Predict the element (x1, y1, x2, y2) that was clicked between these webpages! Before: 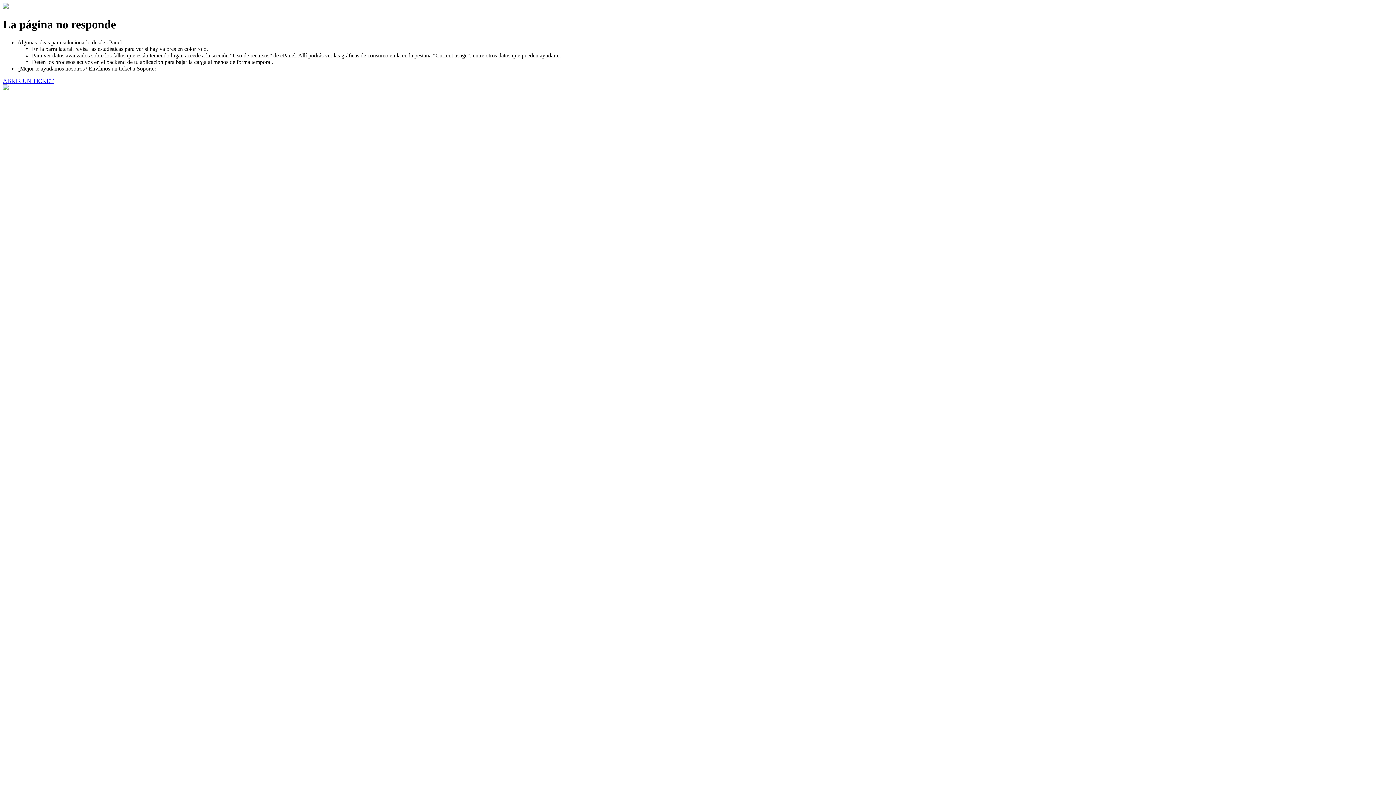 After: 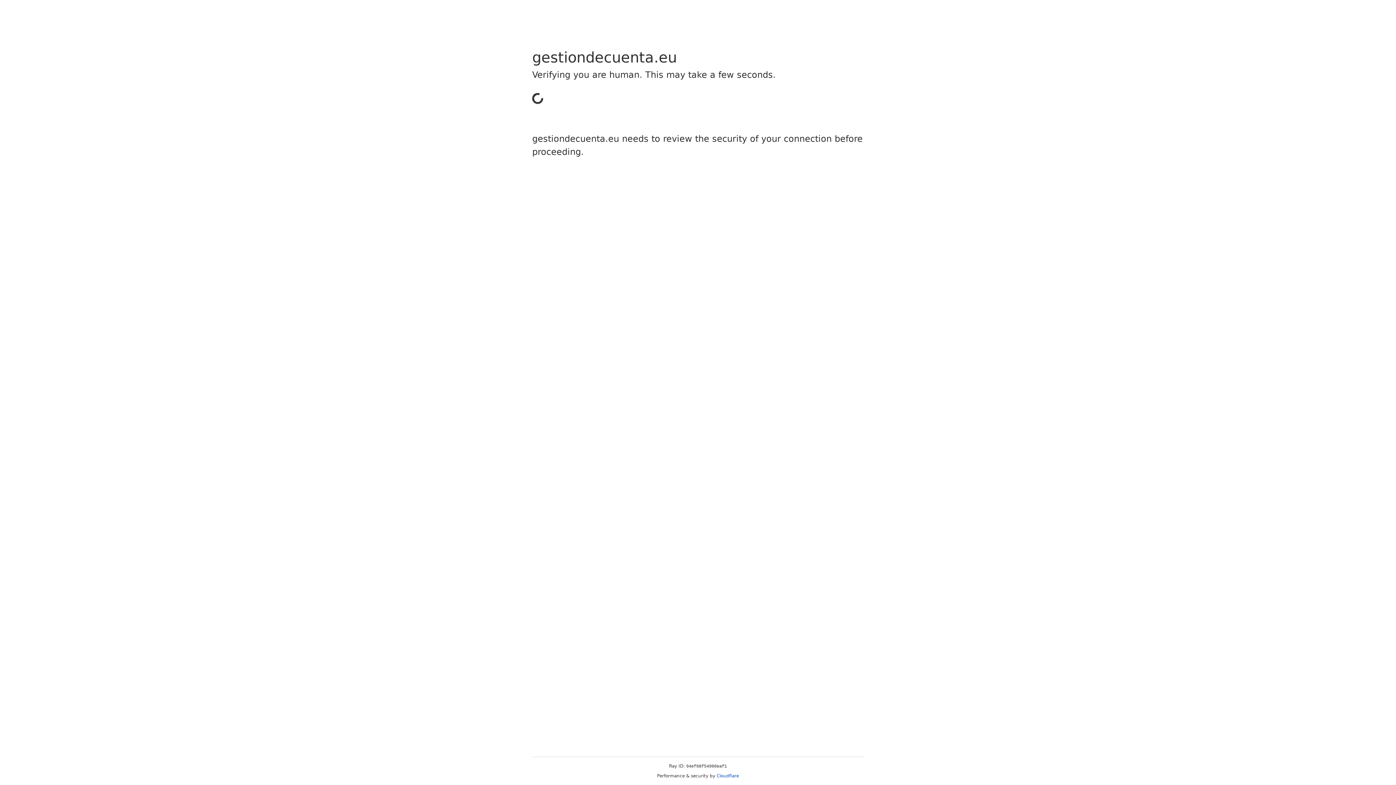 Action: label: ABRIR UN TICKET bbox: (2, 77, 53, 83)